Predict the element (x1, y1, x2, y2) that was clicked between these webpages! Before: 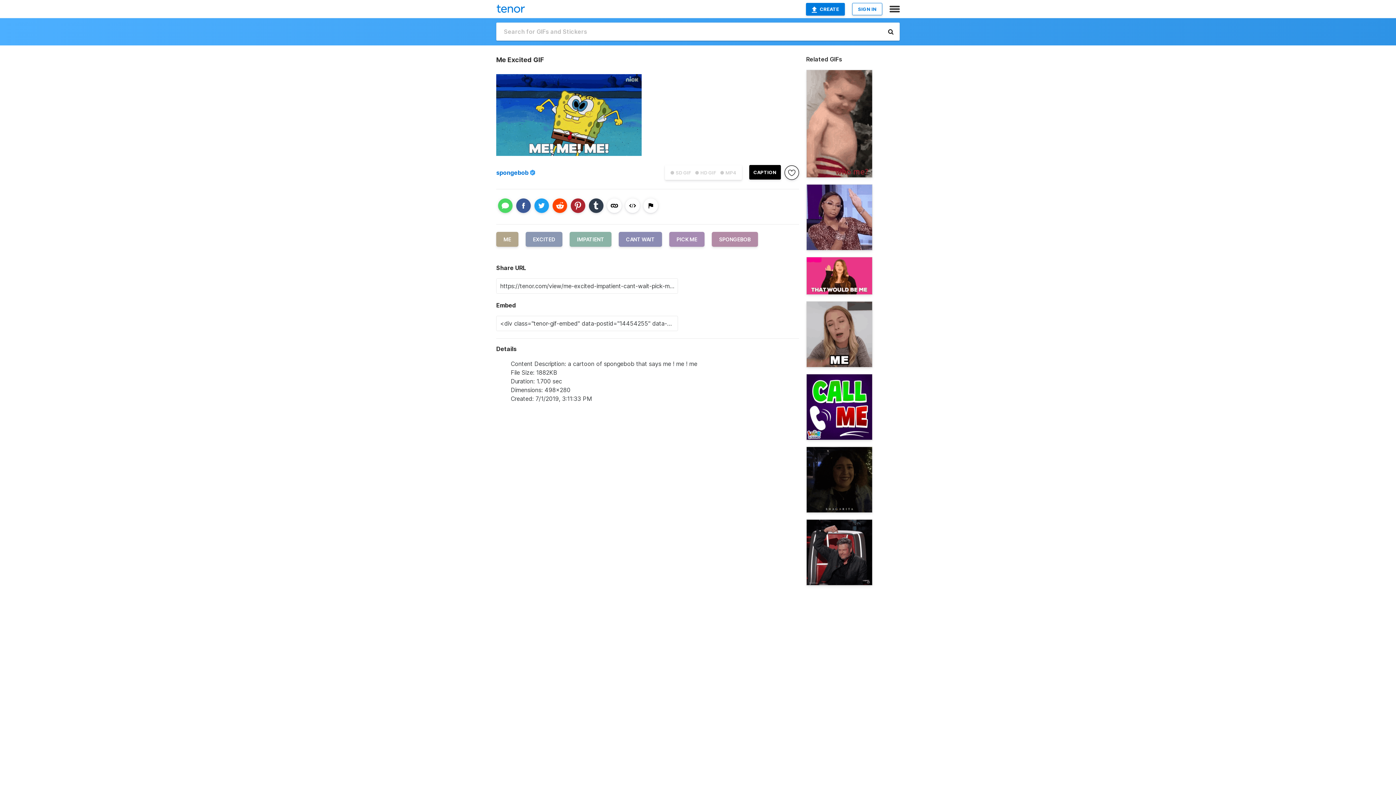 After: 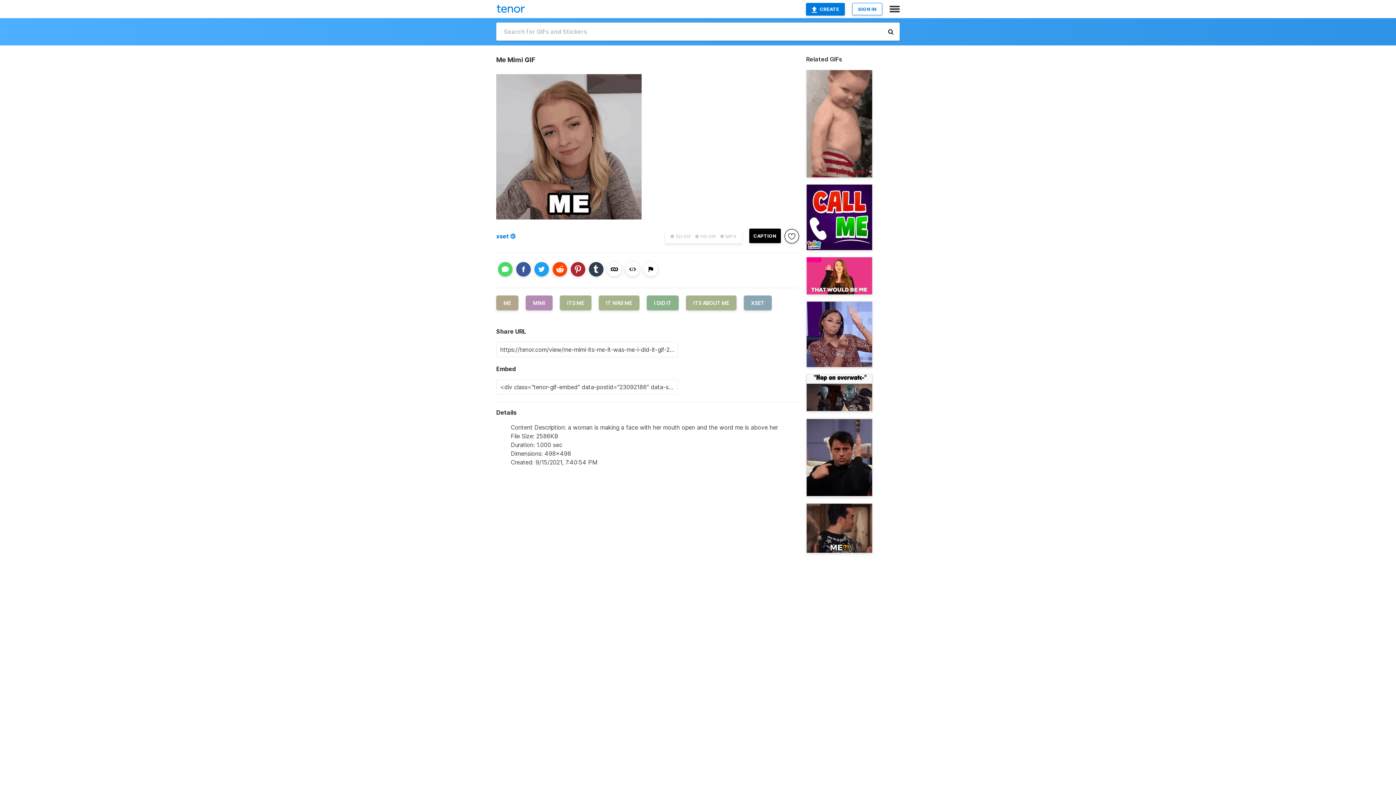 Action: bbox: (806, 301, 872, 367)